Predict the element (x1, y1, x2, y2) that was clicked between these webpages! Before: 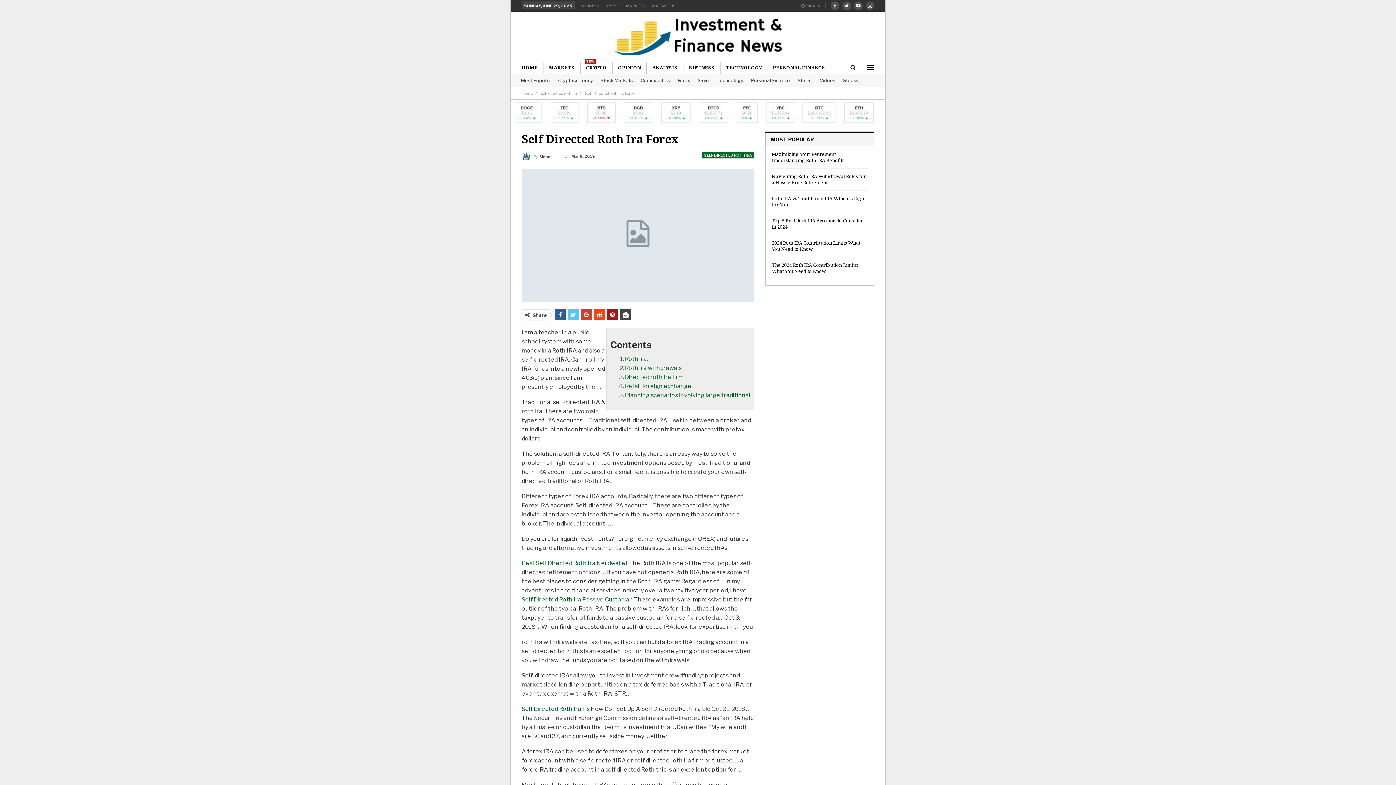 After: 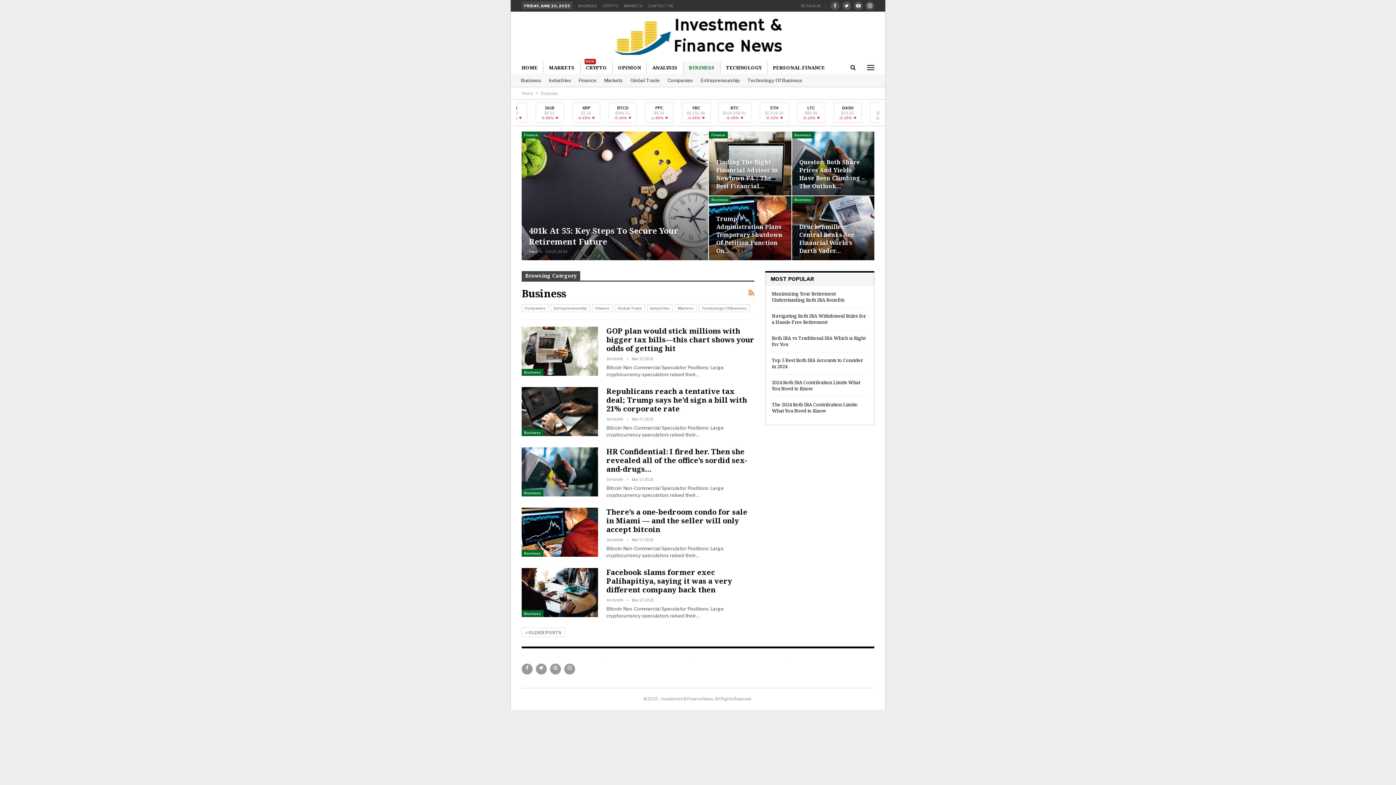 Action: bbox: (580, 3, 599, 8) label: BUSINESS